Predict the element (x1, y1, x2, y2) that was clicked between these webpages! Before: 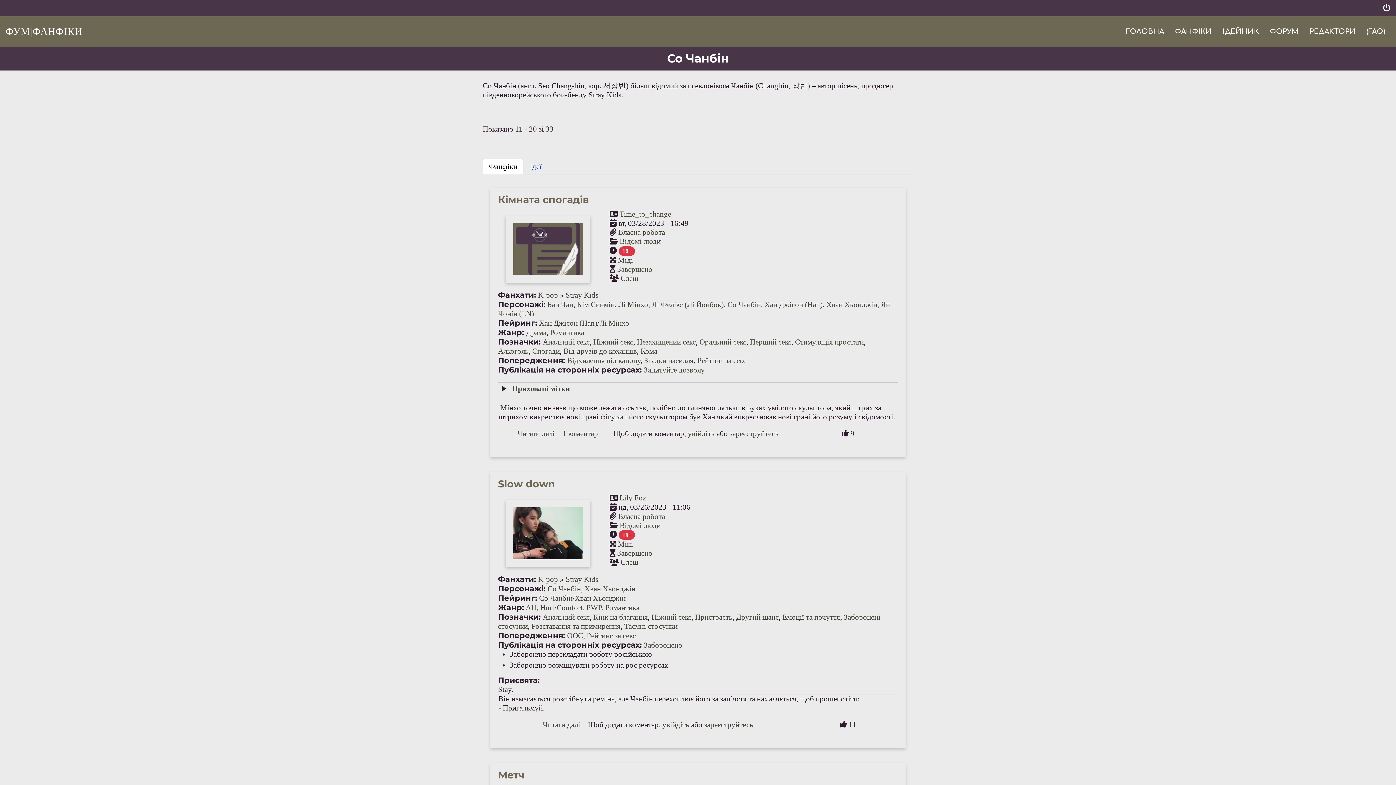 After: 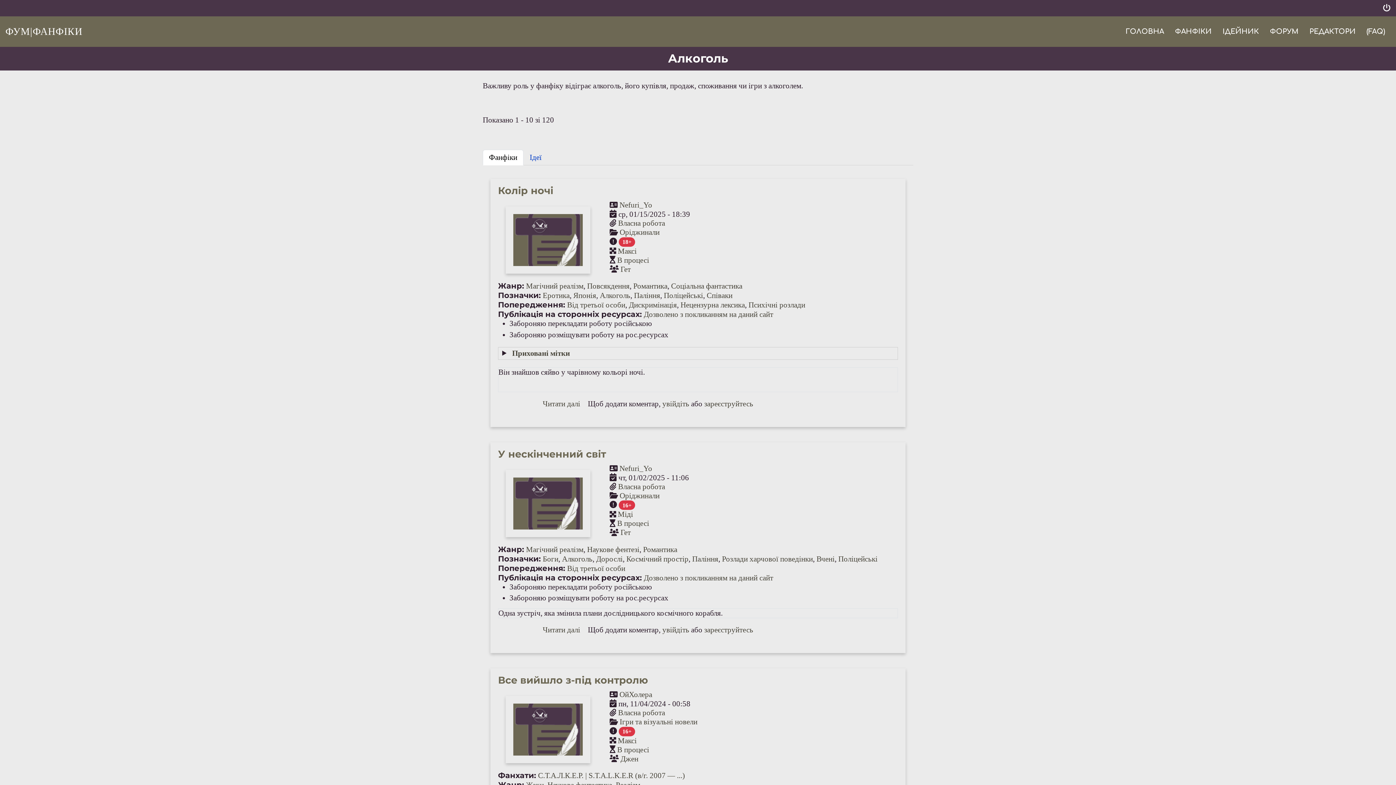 Action: bbox: (498, 347, 528, 355) label: Алкоголь